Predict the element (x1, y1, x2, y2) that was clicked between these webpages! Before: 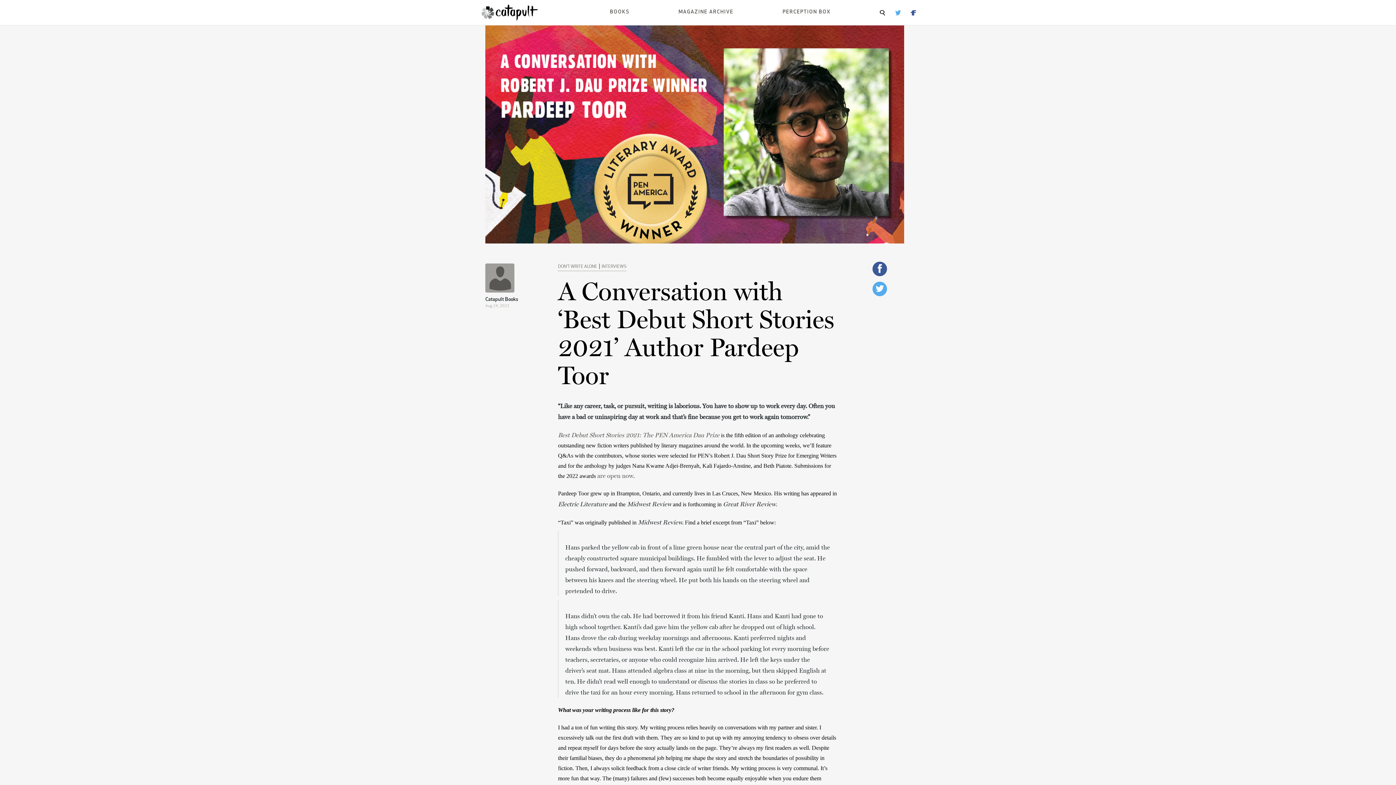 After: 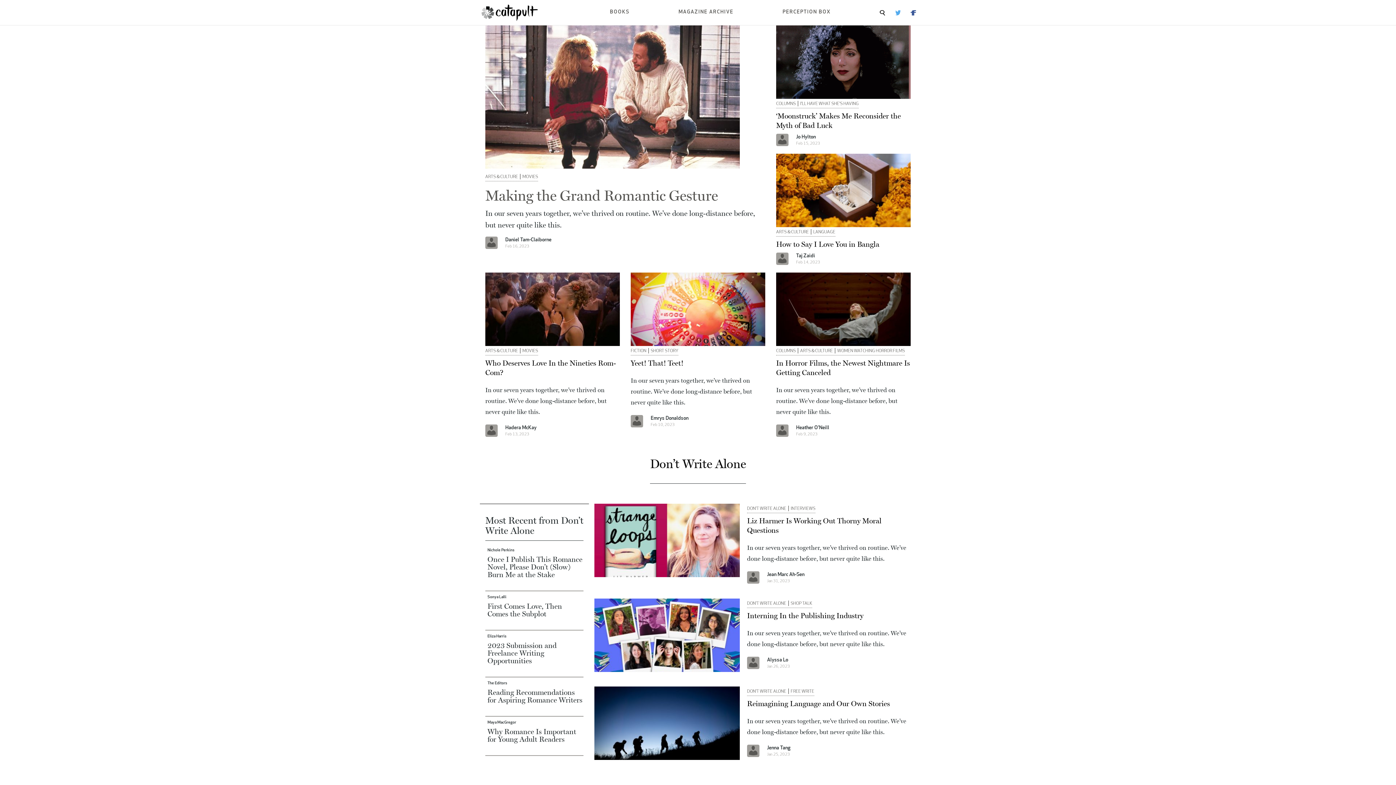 Action: label: MAGAZINE ARCHIVE bbox: (678, 9, 733, 14)